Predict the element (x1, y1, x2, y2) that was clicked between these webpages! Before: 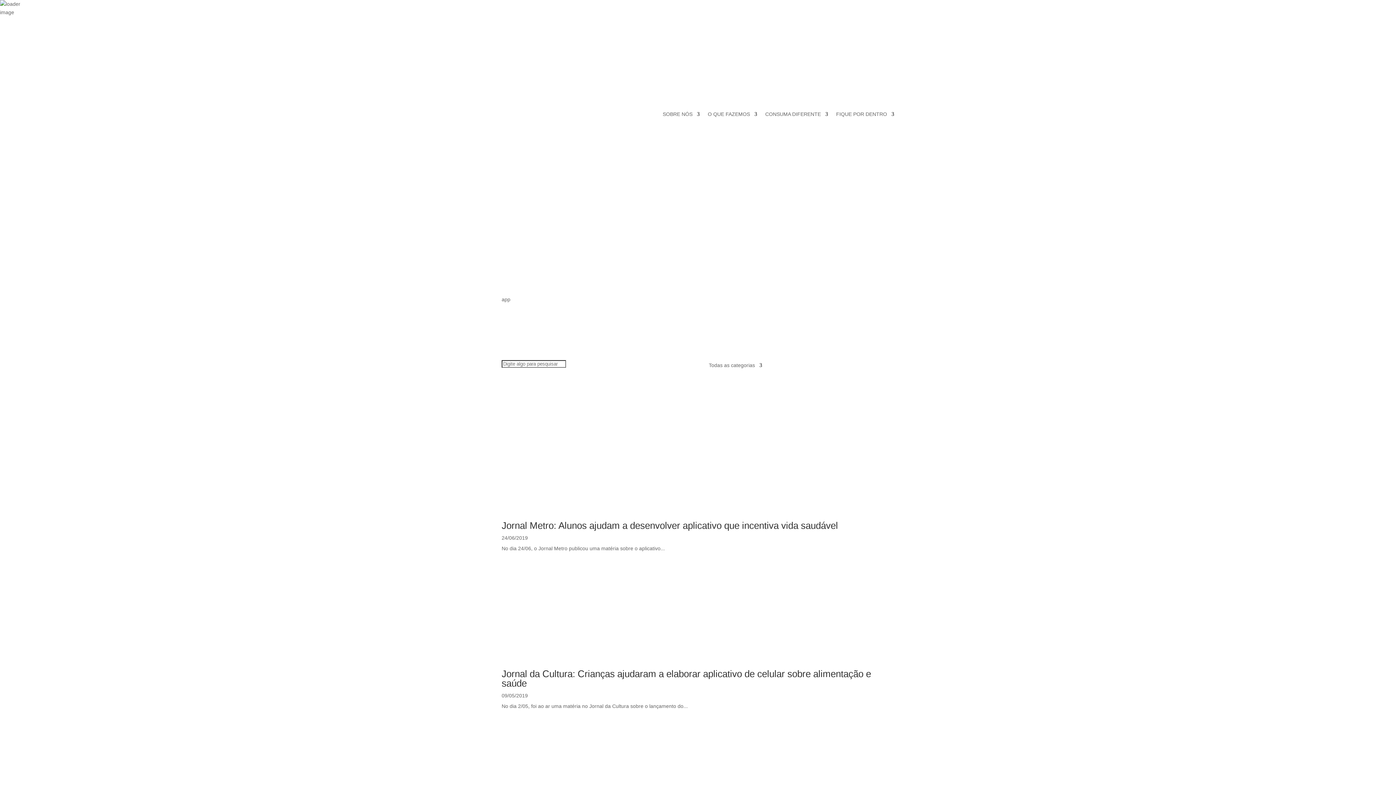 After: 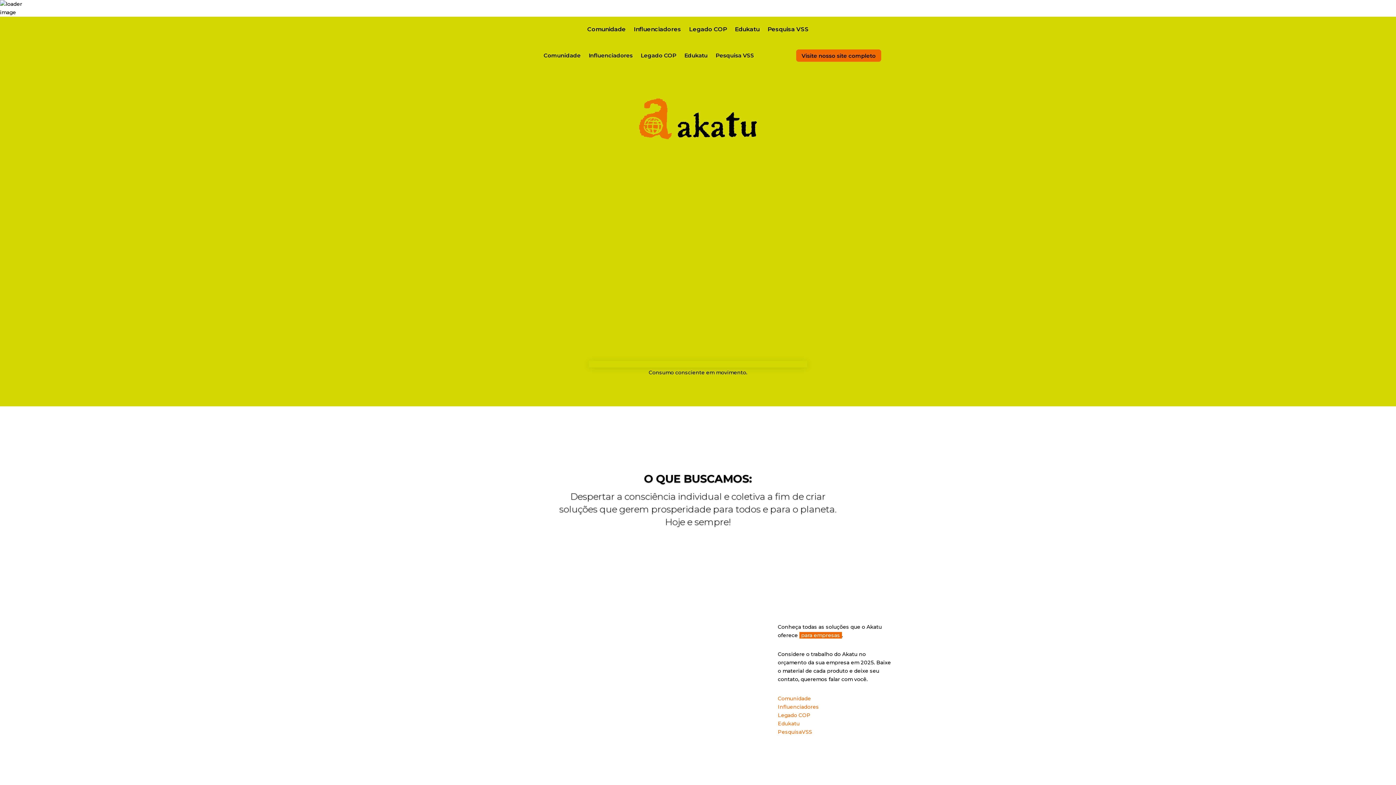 Action: bbox: (501, 102, 556, 125)